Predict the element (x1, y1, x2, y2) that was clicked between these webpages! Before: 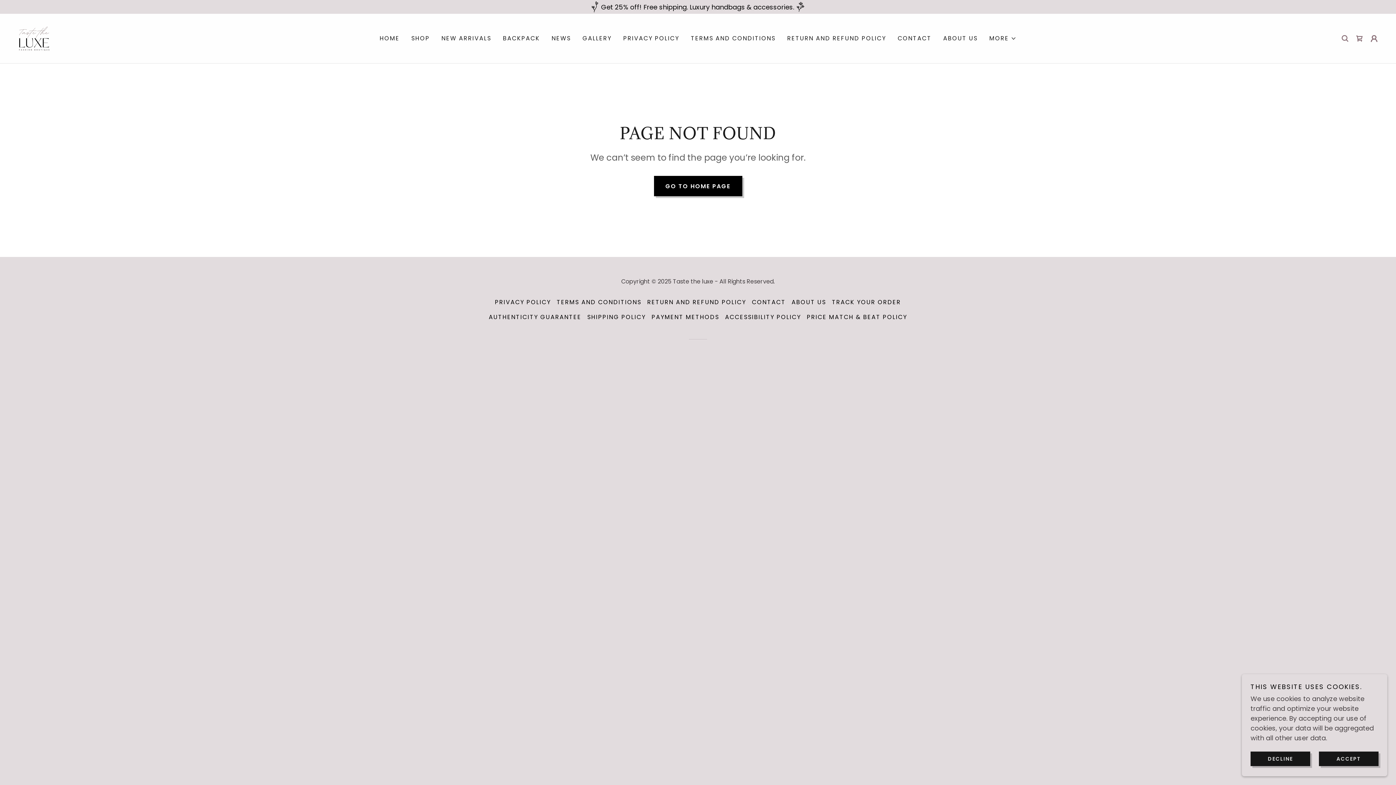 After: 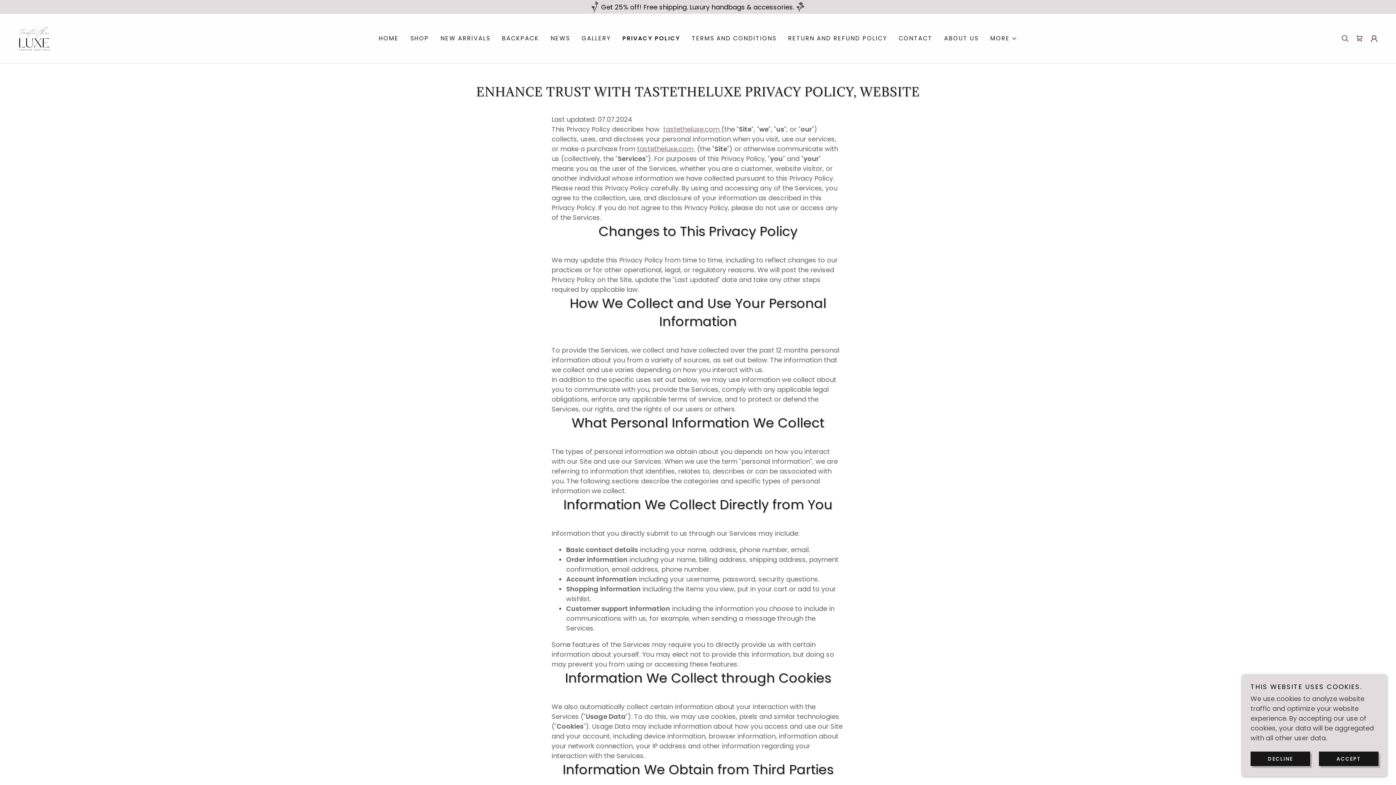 Action: label: PRIVACY POLICY bbox: (492, 294, 554, 309)